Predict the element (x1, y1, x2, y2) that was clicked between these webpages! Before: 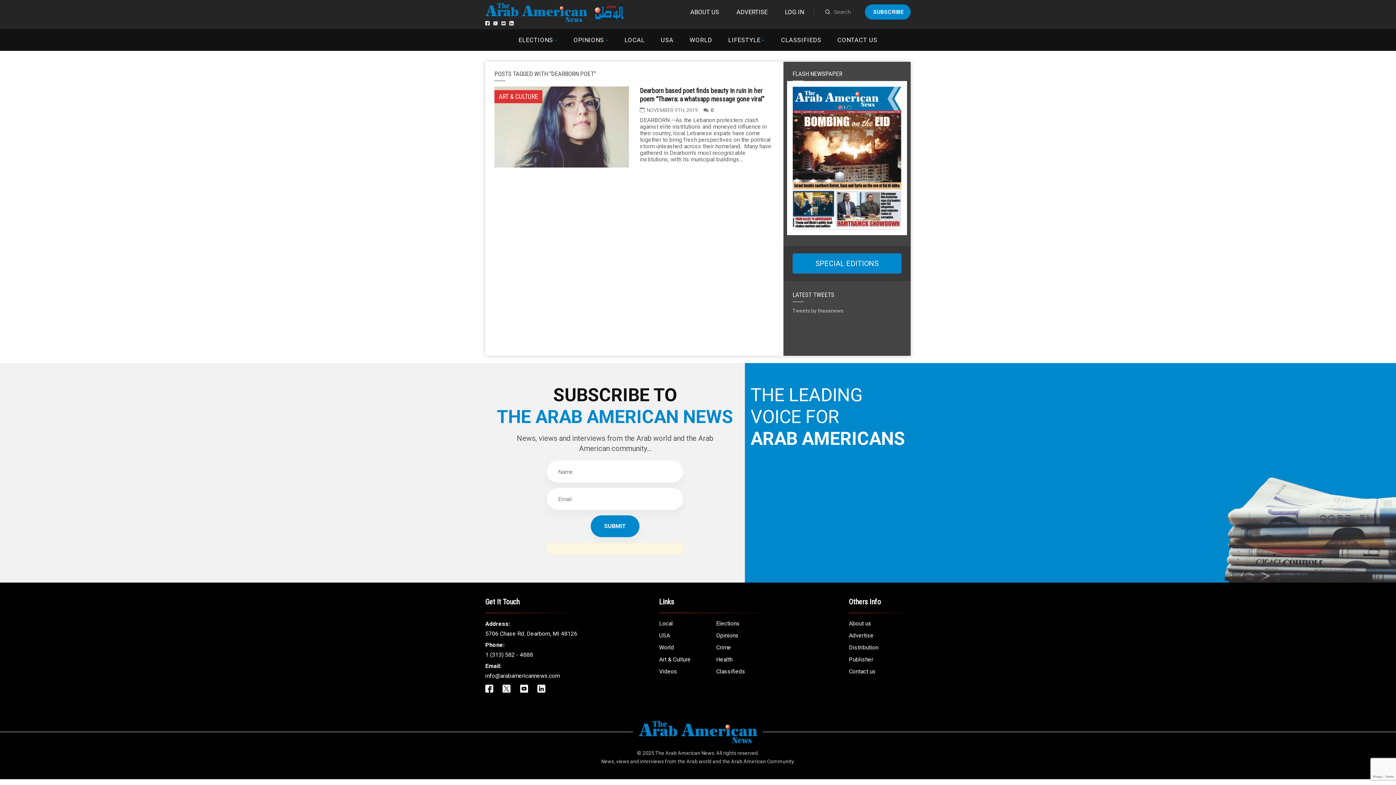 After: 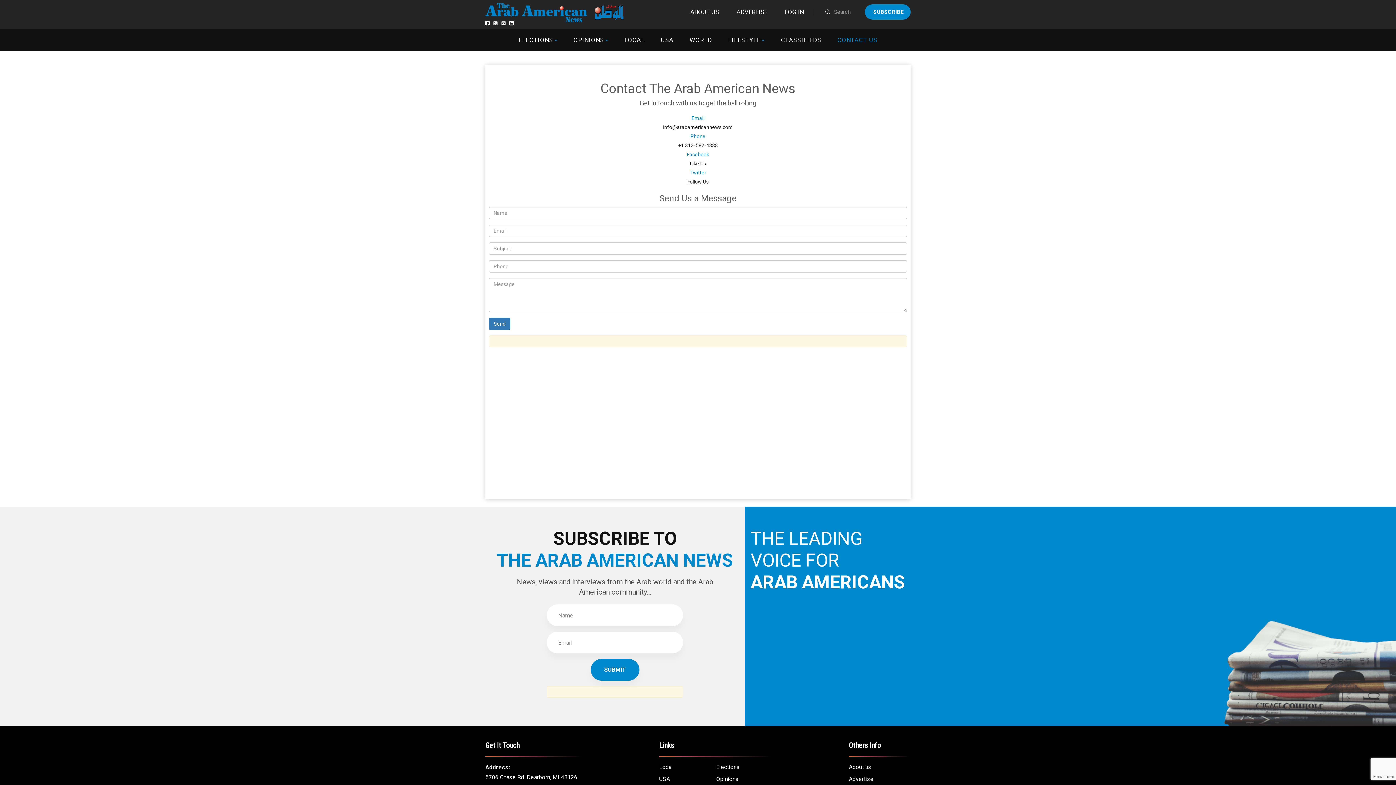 Action: label: CONTACT US bbox: (837, 36, 877, 43)